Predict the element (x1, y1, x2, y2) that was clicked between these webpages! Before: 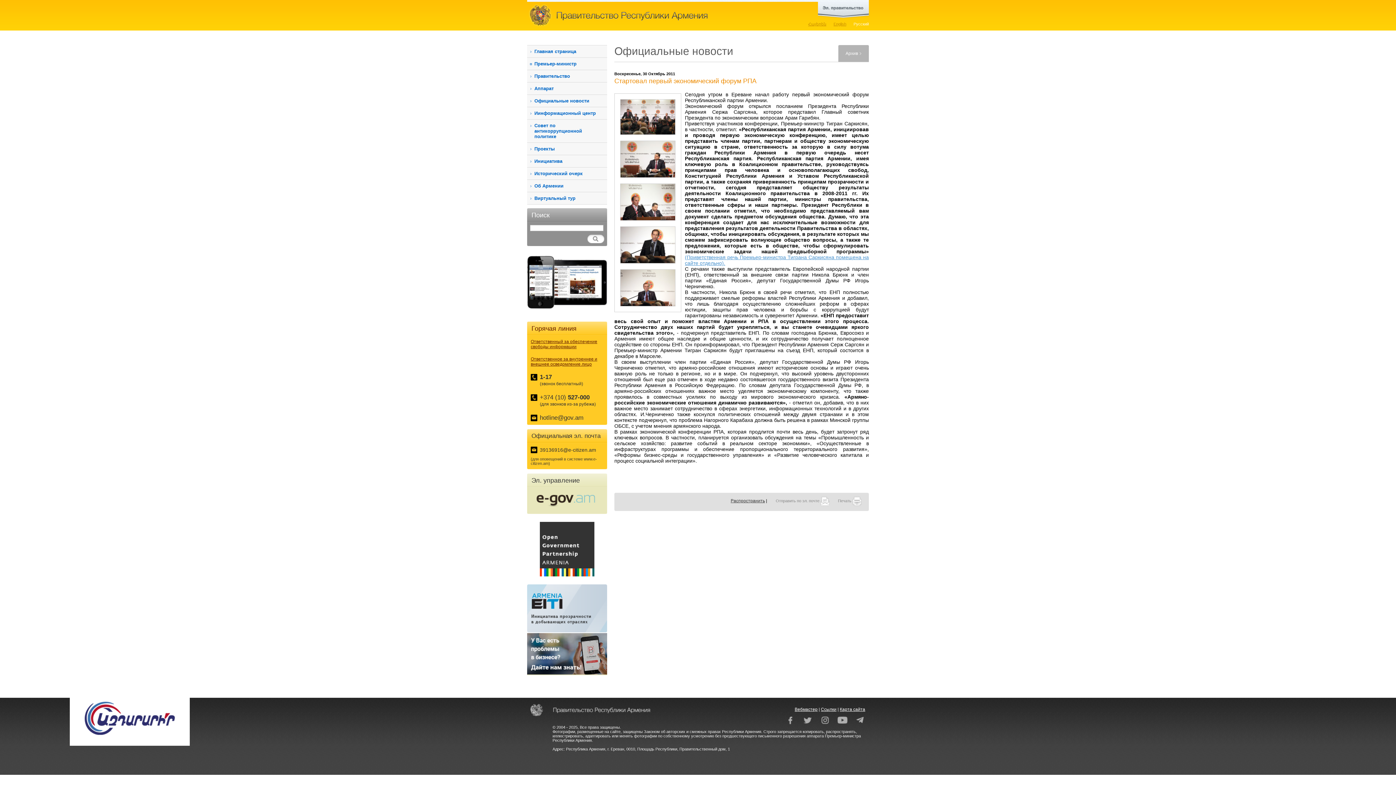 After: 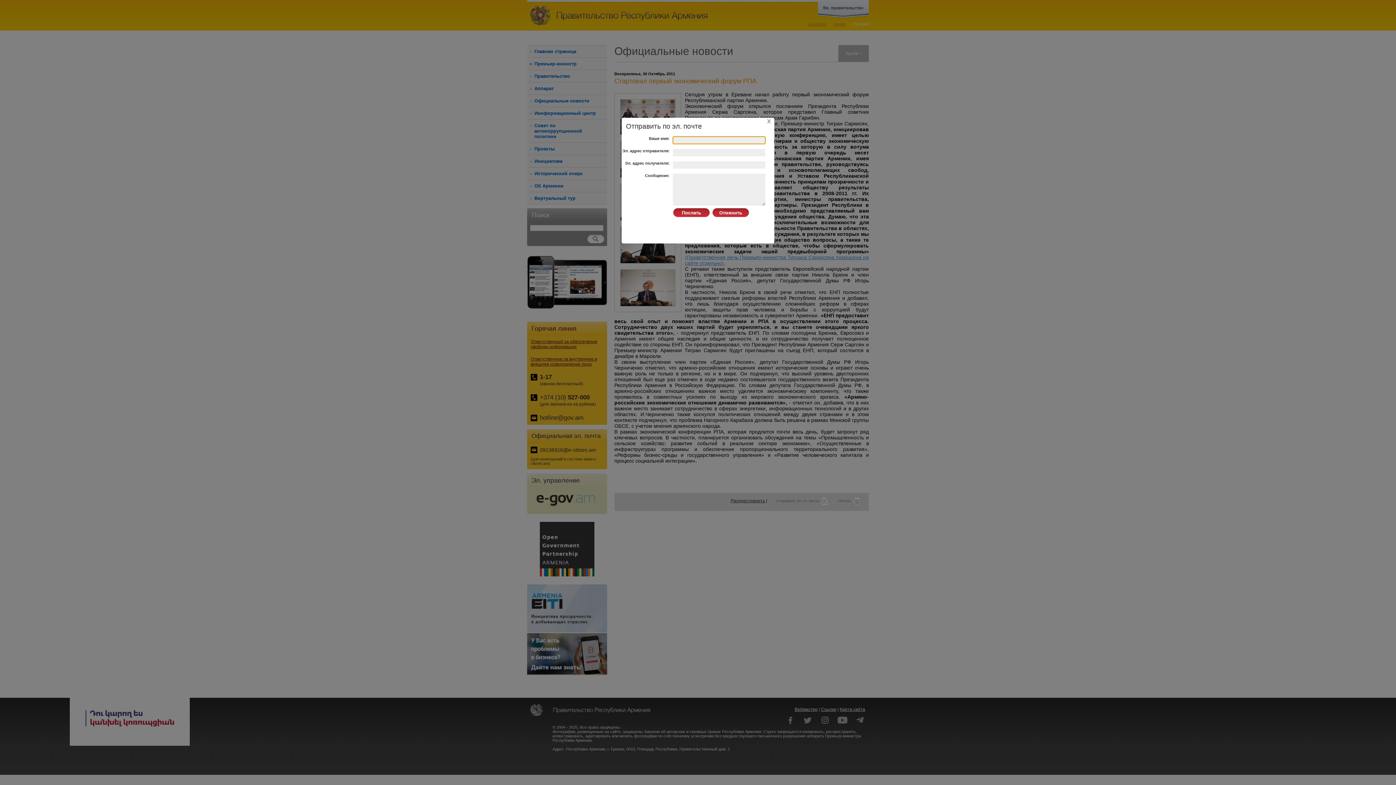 Action: bbox: (776, 498, 829, 503) label: Отправить по эл. почте 